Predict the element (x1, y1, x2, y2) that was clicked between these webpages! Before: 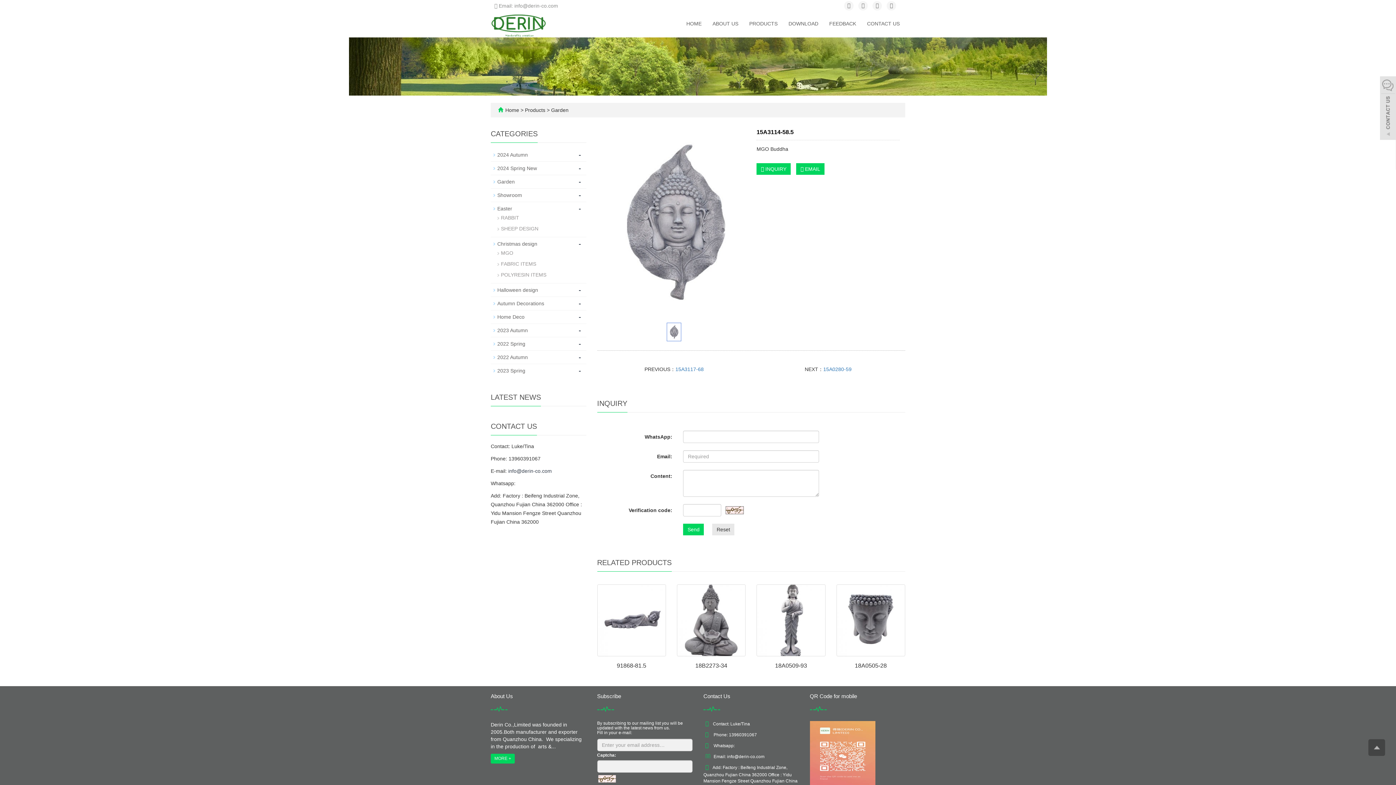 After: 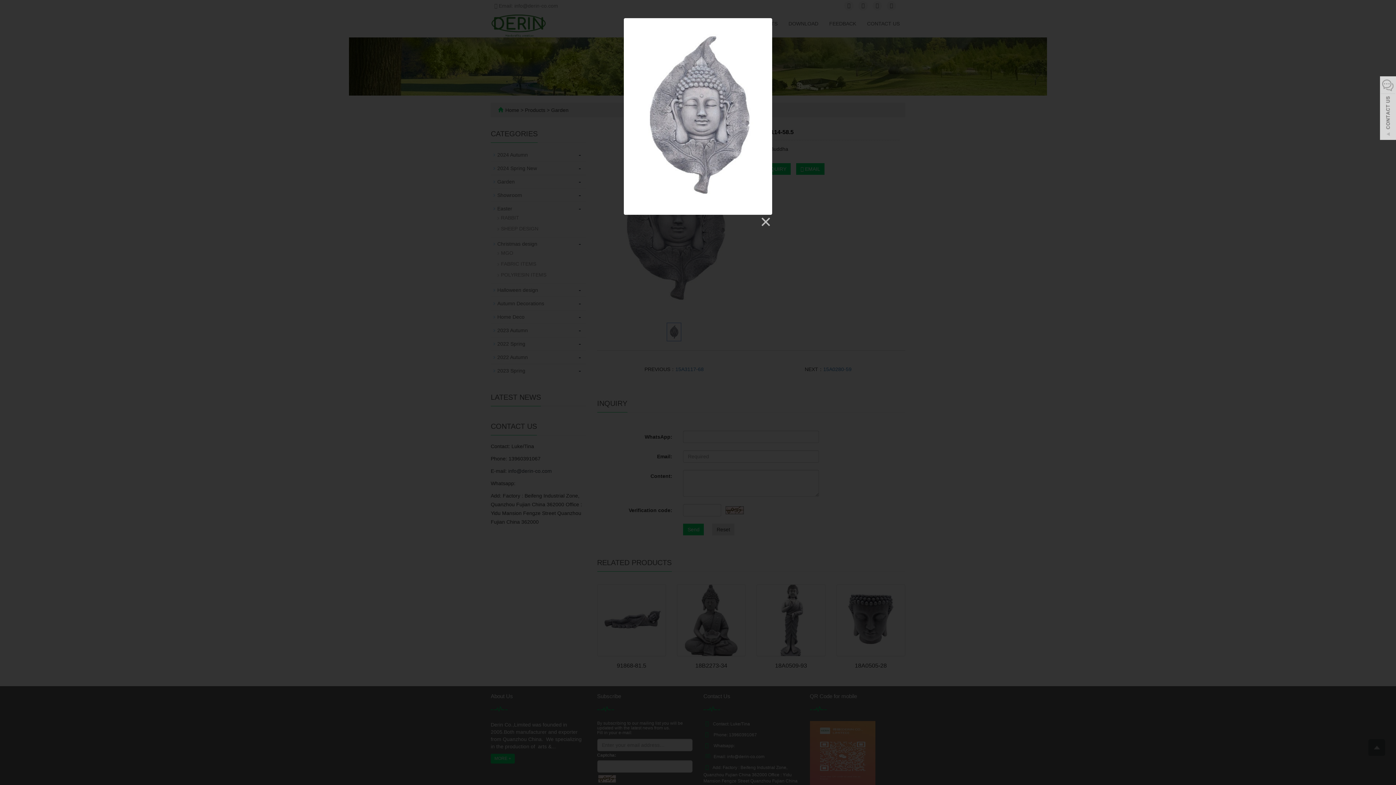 Action: bbox: (602, 128, 746, 319)